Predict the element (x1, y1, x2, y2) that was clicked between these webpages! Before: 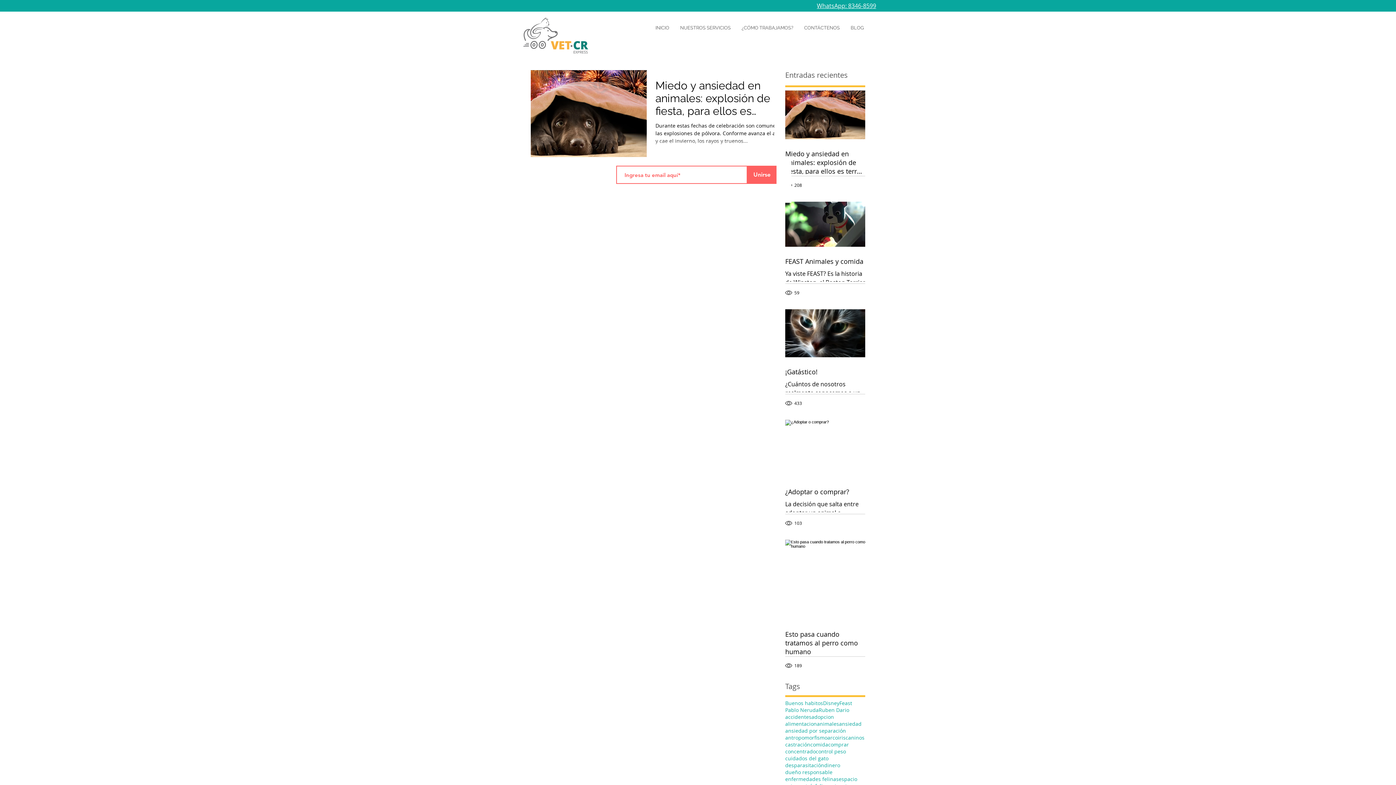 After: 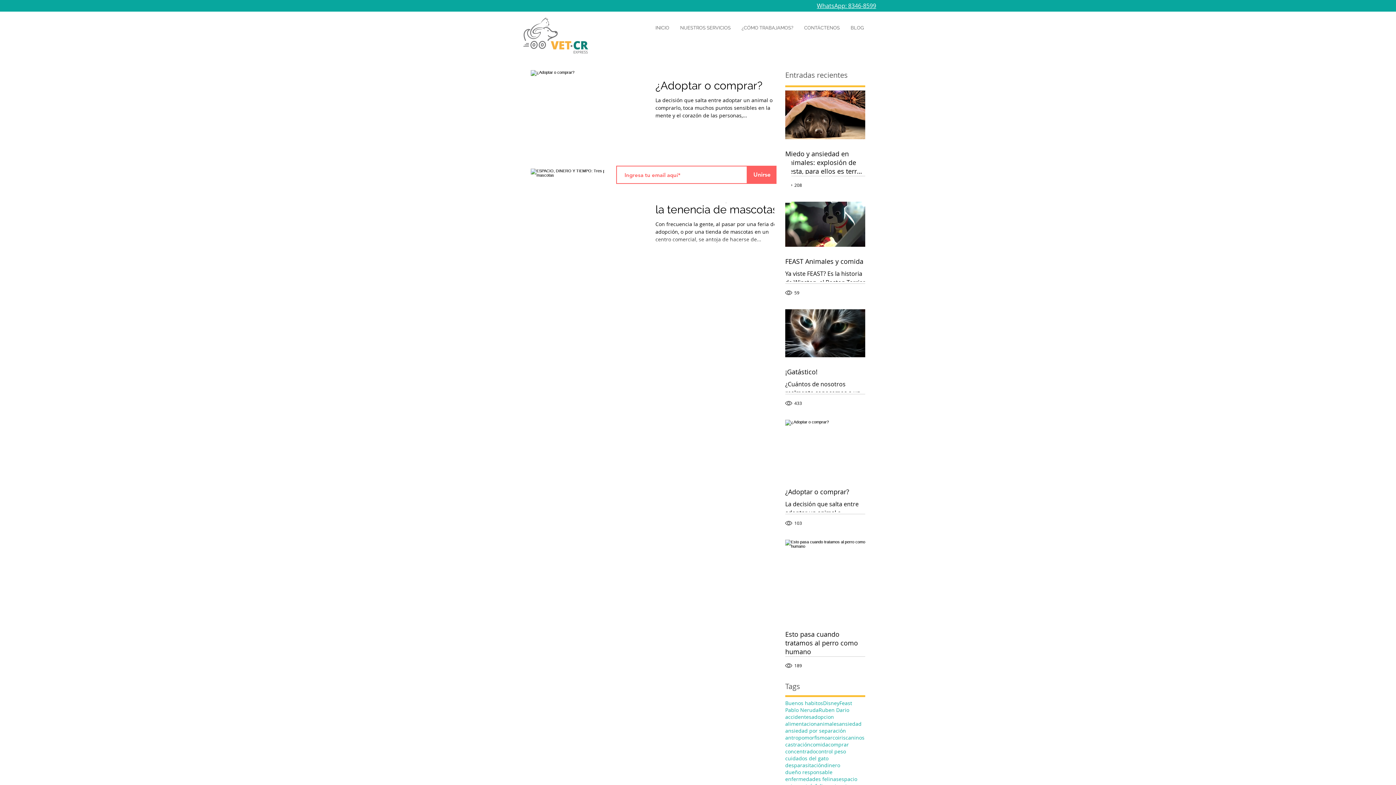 Action: label: adopcion bbox: (811, 713, 834, 720)